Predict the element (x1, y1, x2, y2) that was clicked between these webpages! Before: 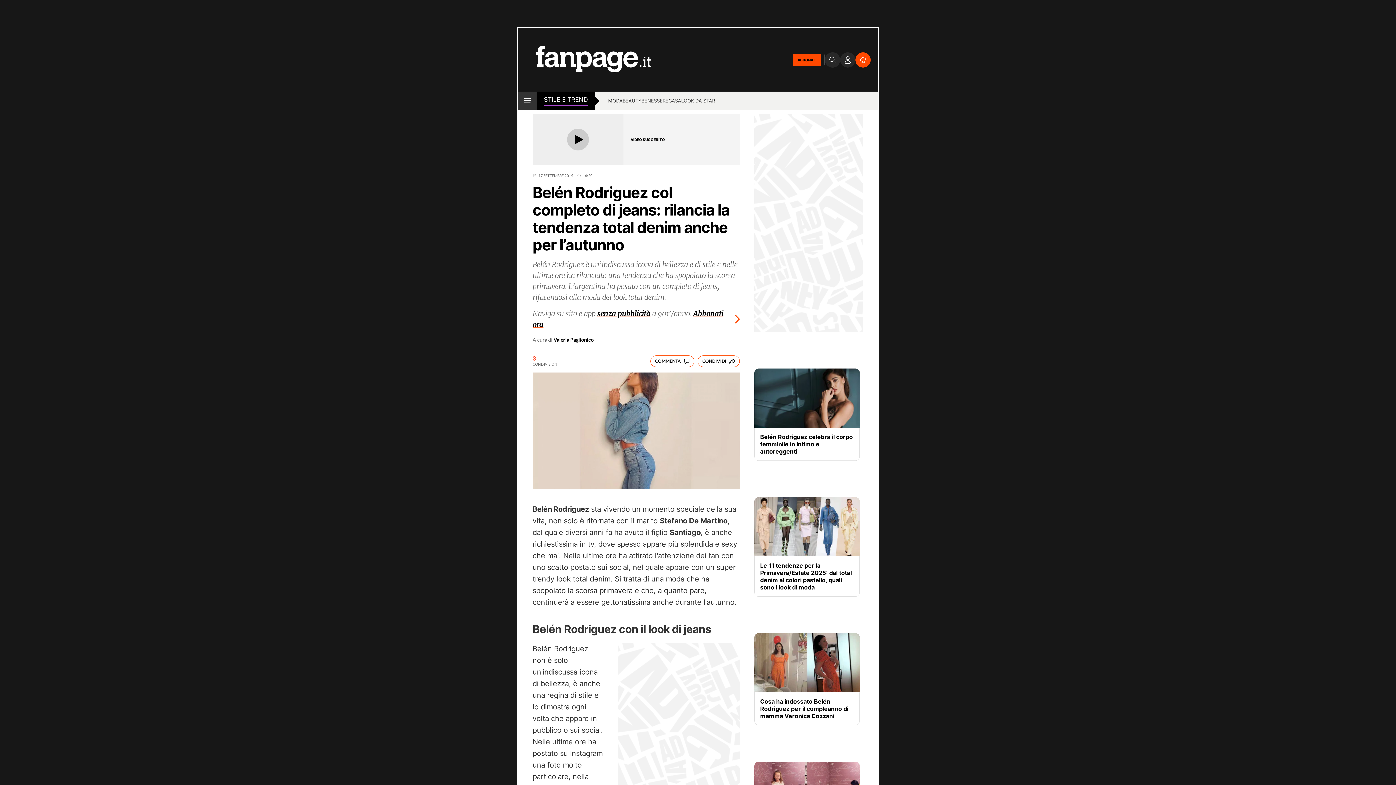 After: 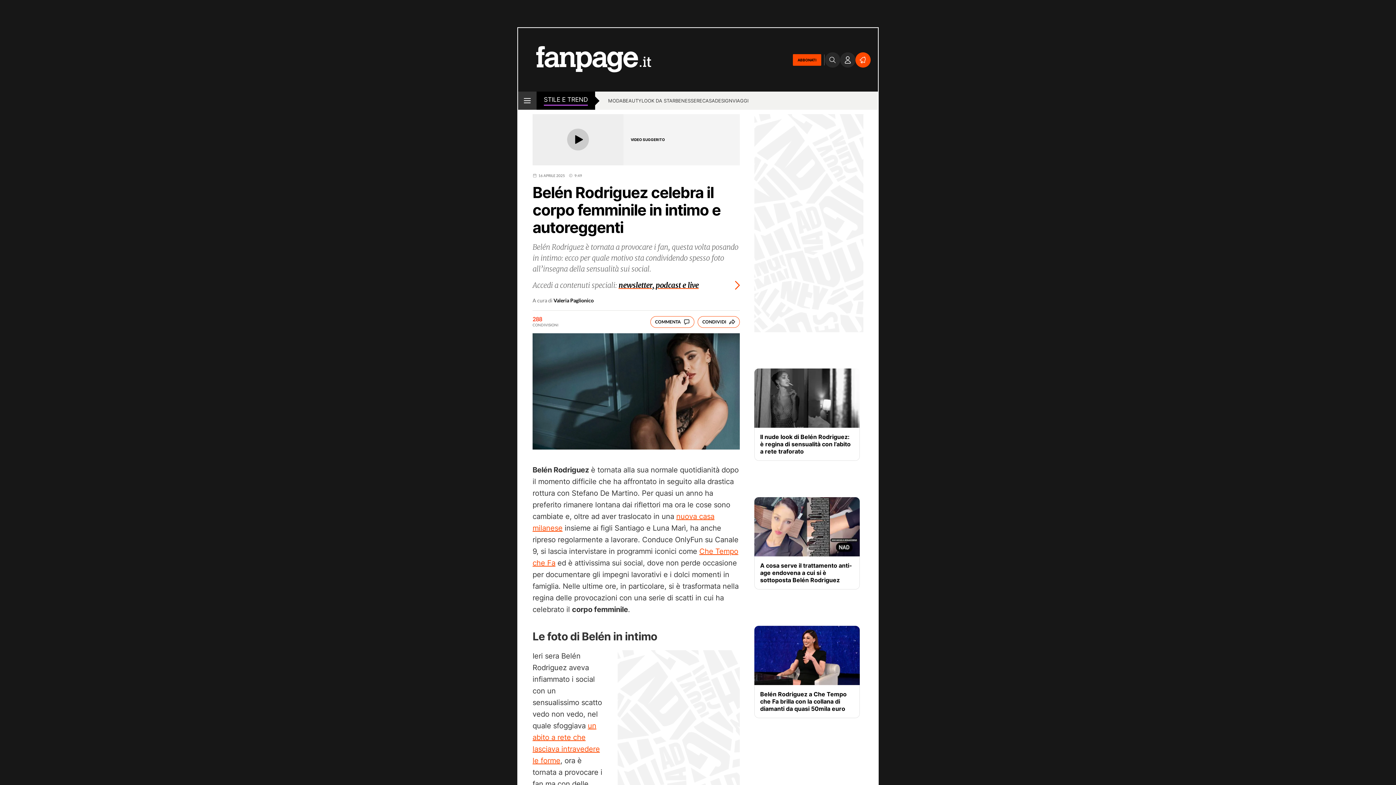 Action: bbox: (754, 368, 860, 428)